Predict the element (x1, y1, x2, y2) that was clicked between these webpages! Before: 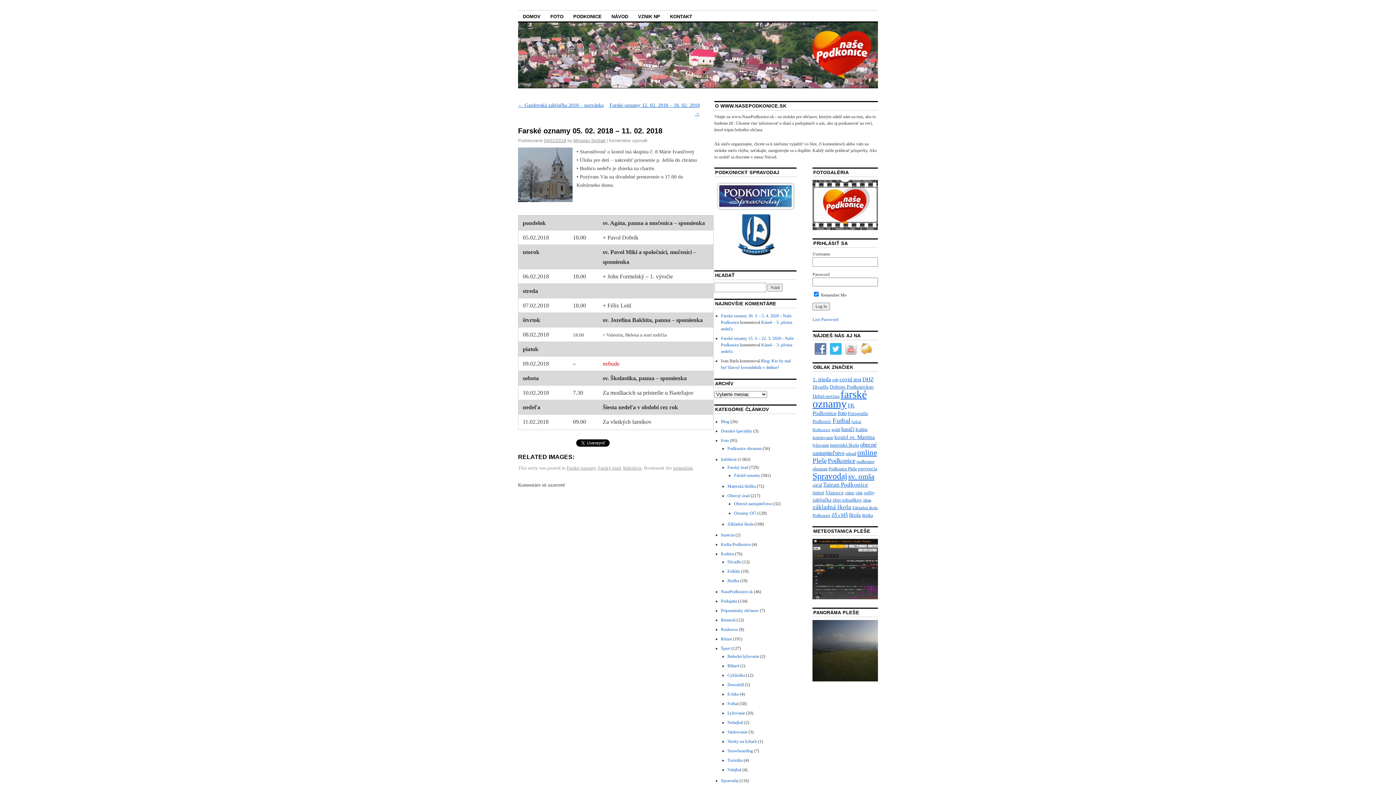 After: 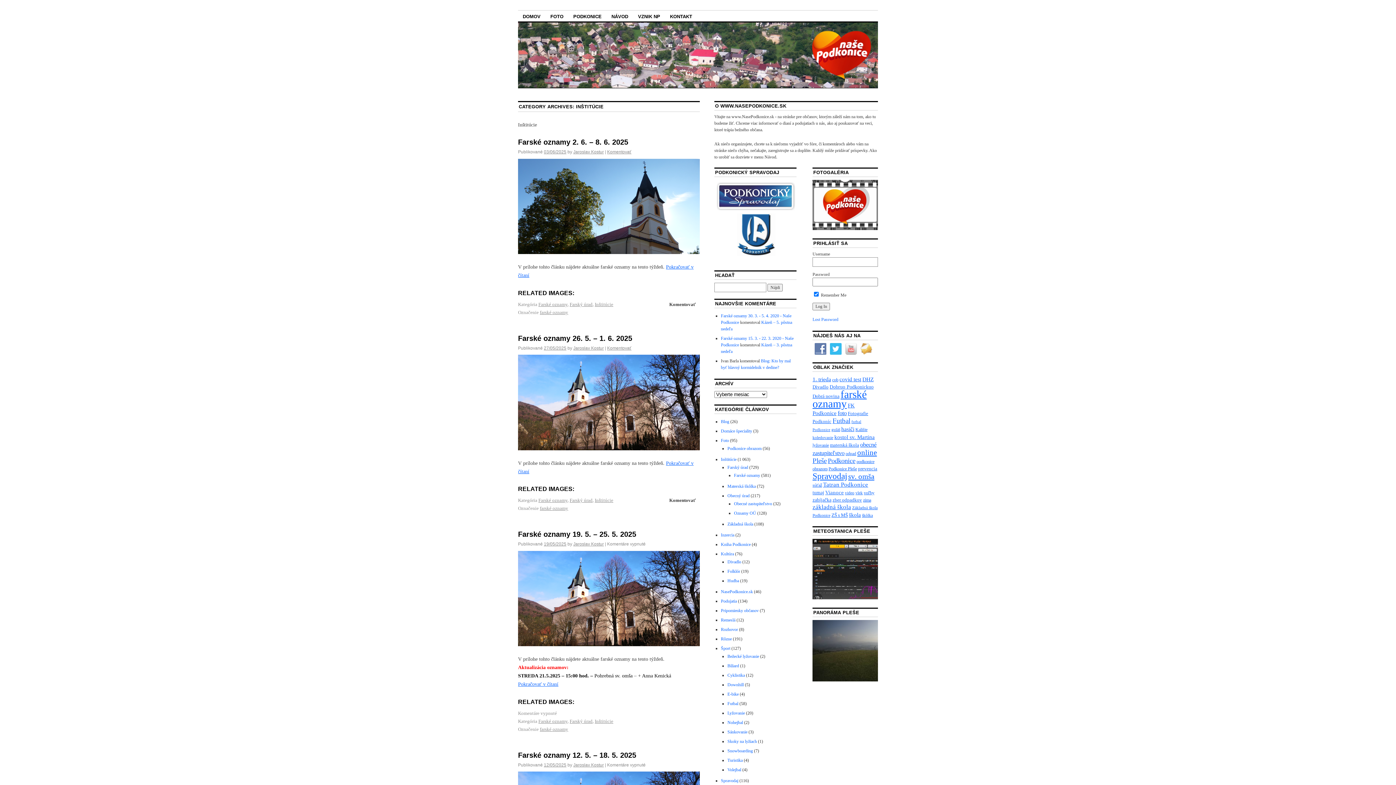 Action: bbox: (721, 456, 736, 462) label: Inštitúcie